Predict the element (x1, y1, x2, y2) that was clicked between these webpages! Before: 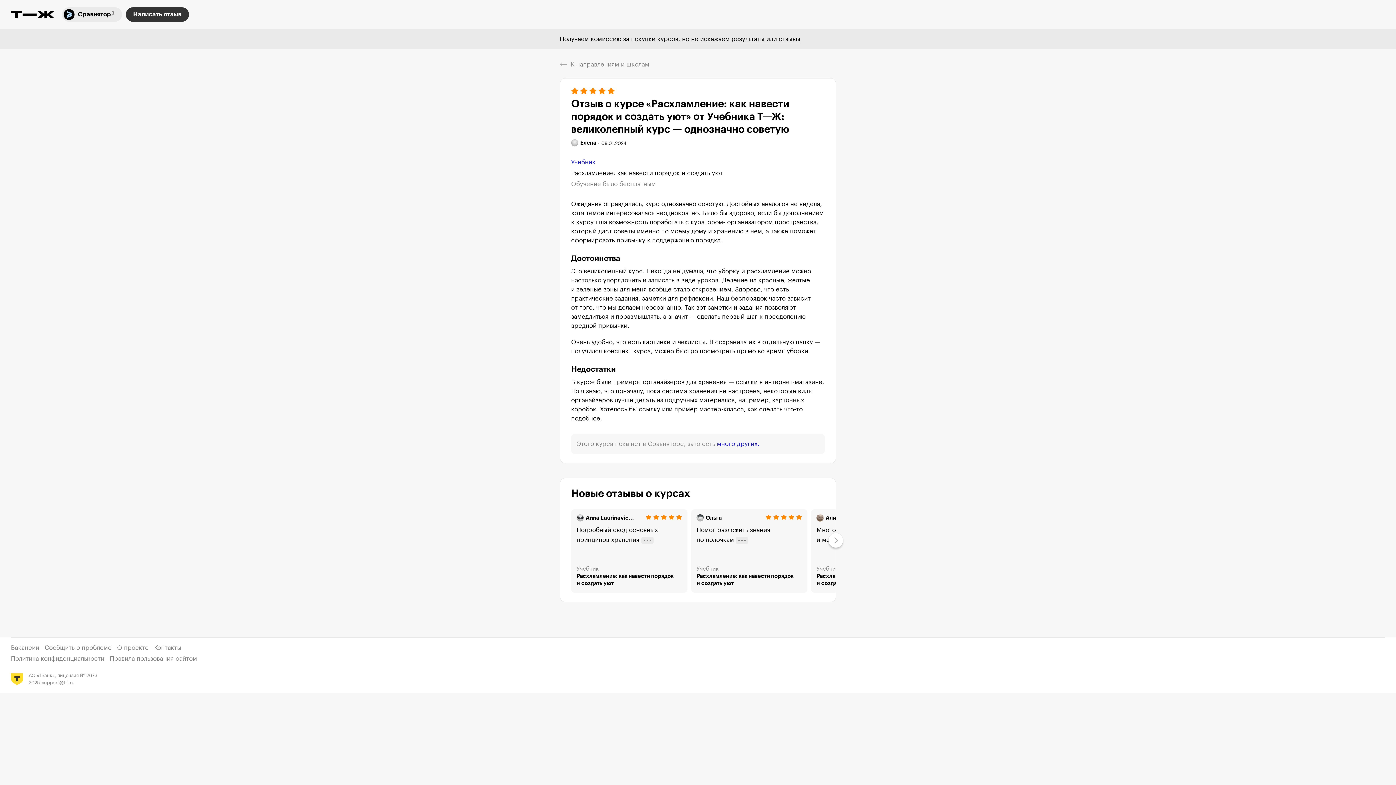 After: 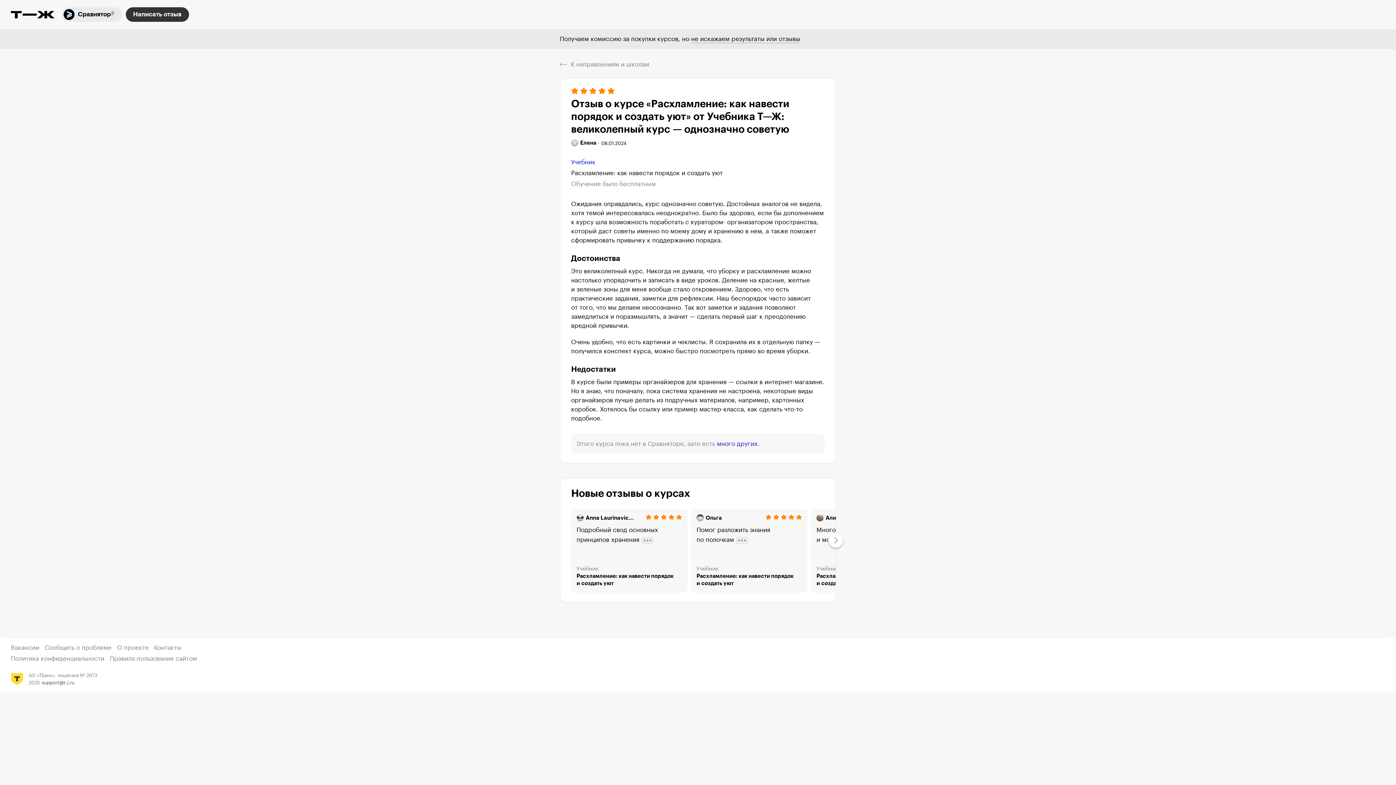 Action: label: support@t-j.ru bbox: (41, 680, 74, 685)